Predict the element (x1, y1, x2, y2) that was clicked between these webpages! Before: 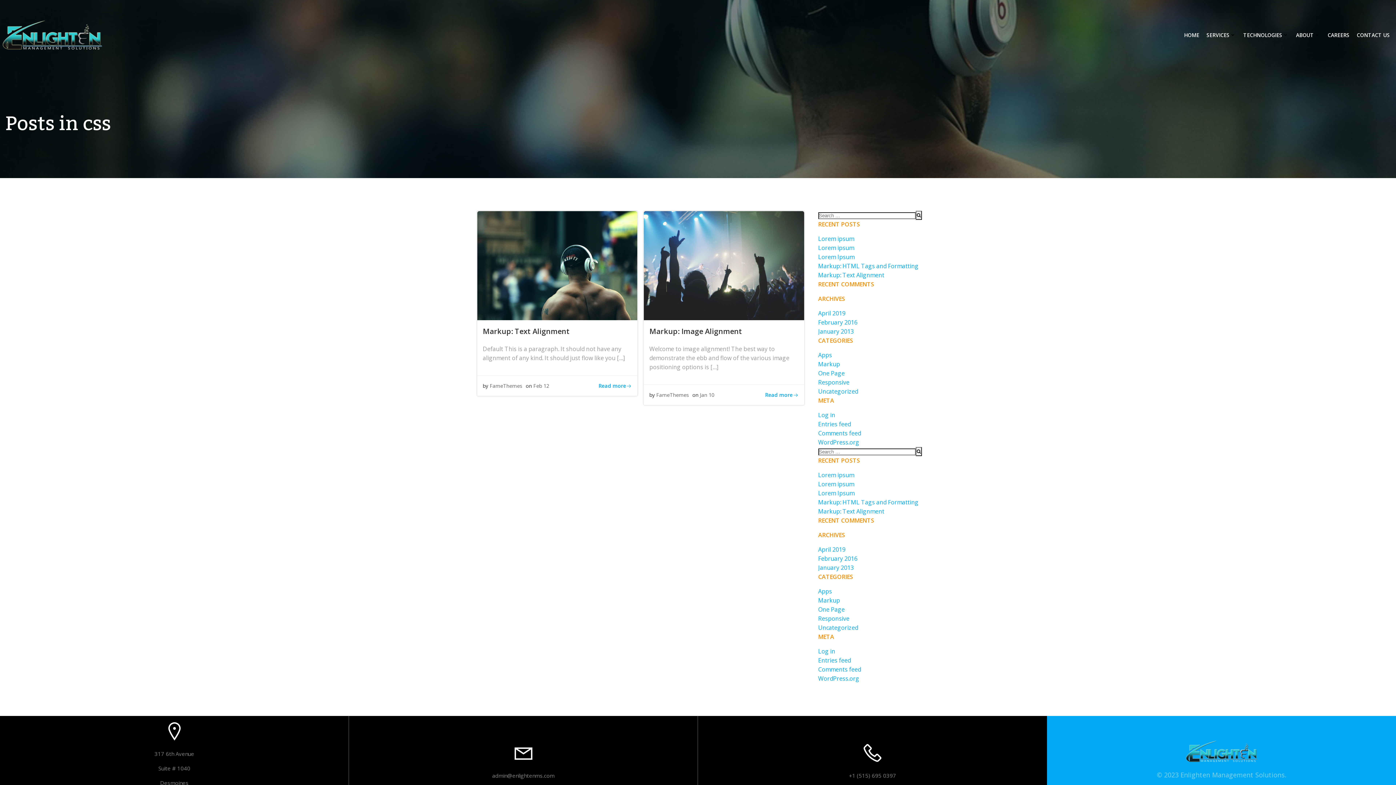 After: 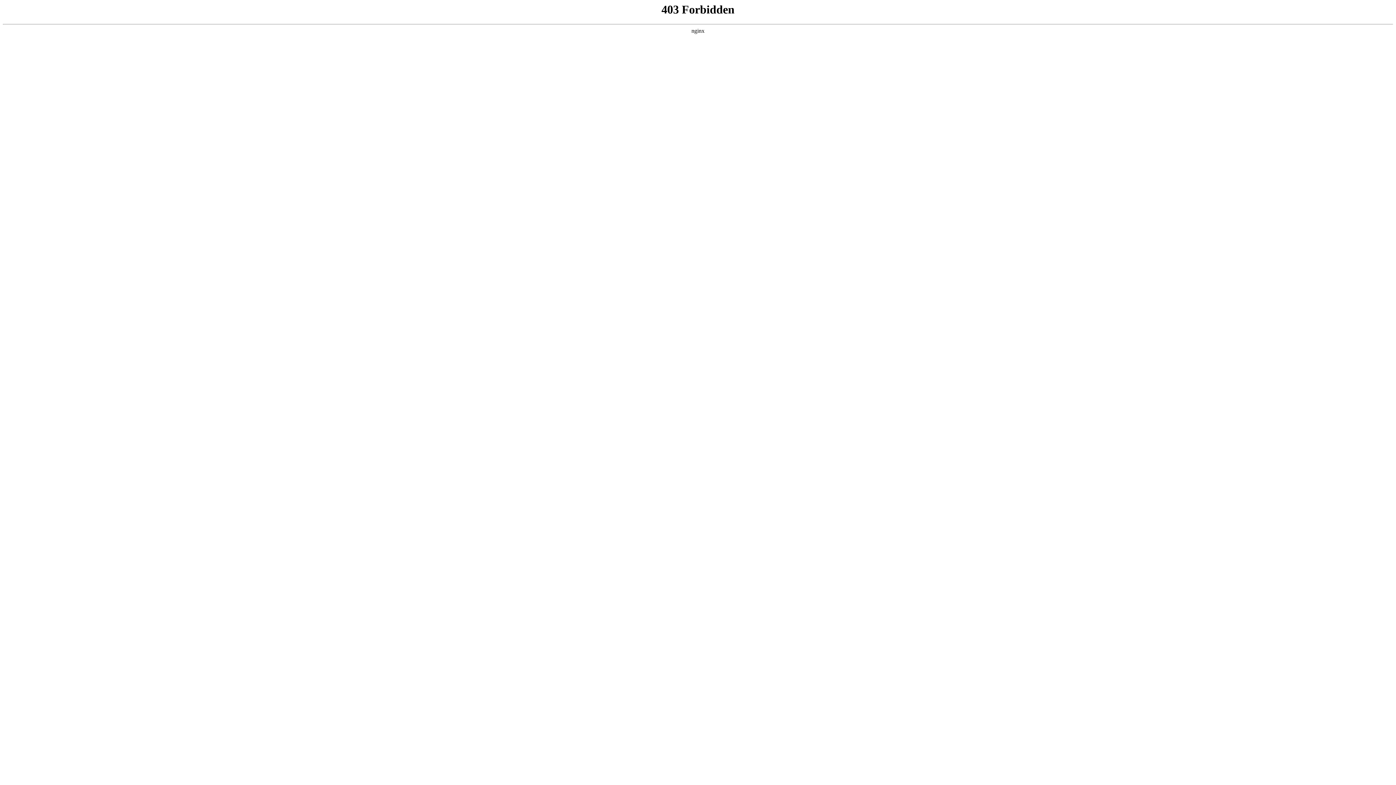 Action: label: WordPress.org bbox: (818, 438, 859, 446)